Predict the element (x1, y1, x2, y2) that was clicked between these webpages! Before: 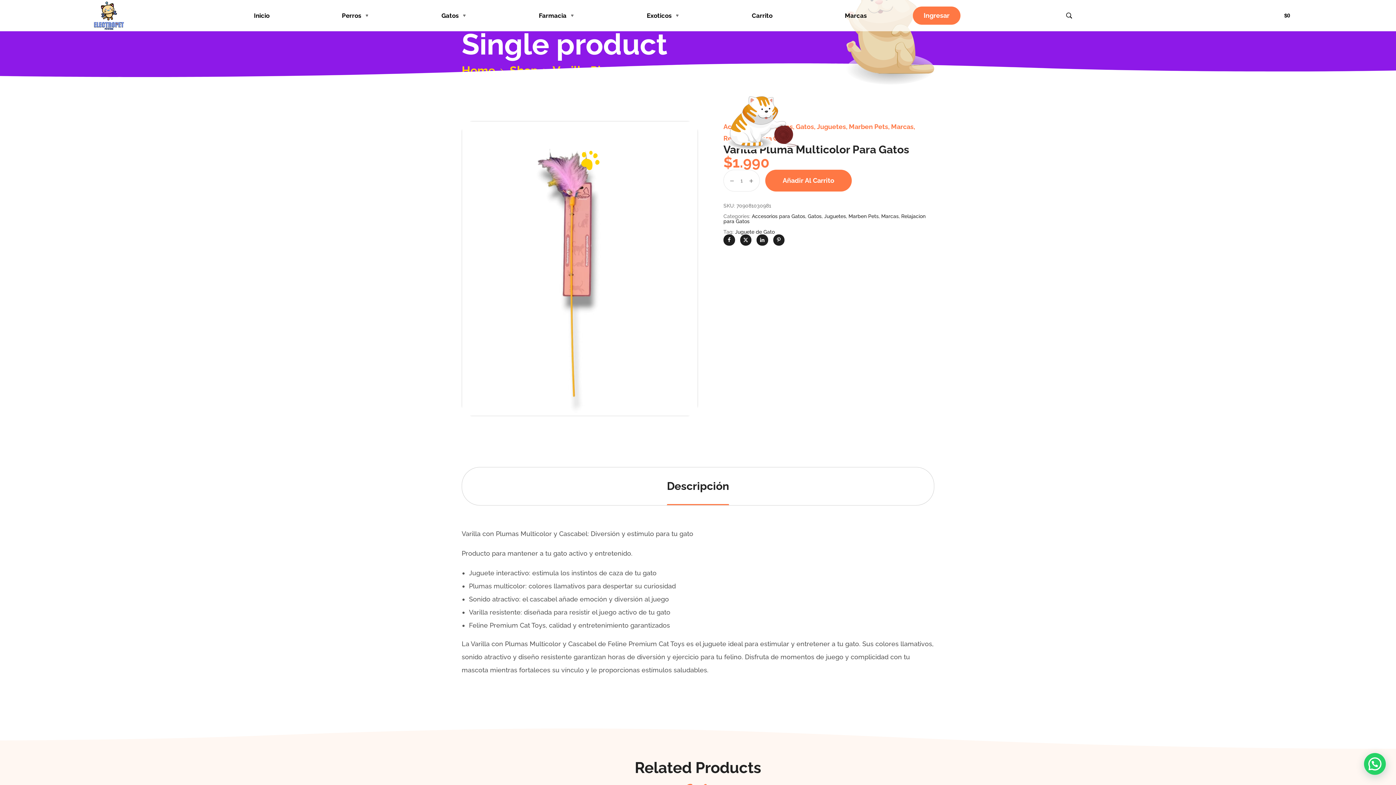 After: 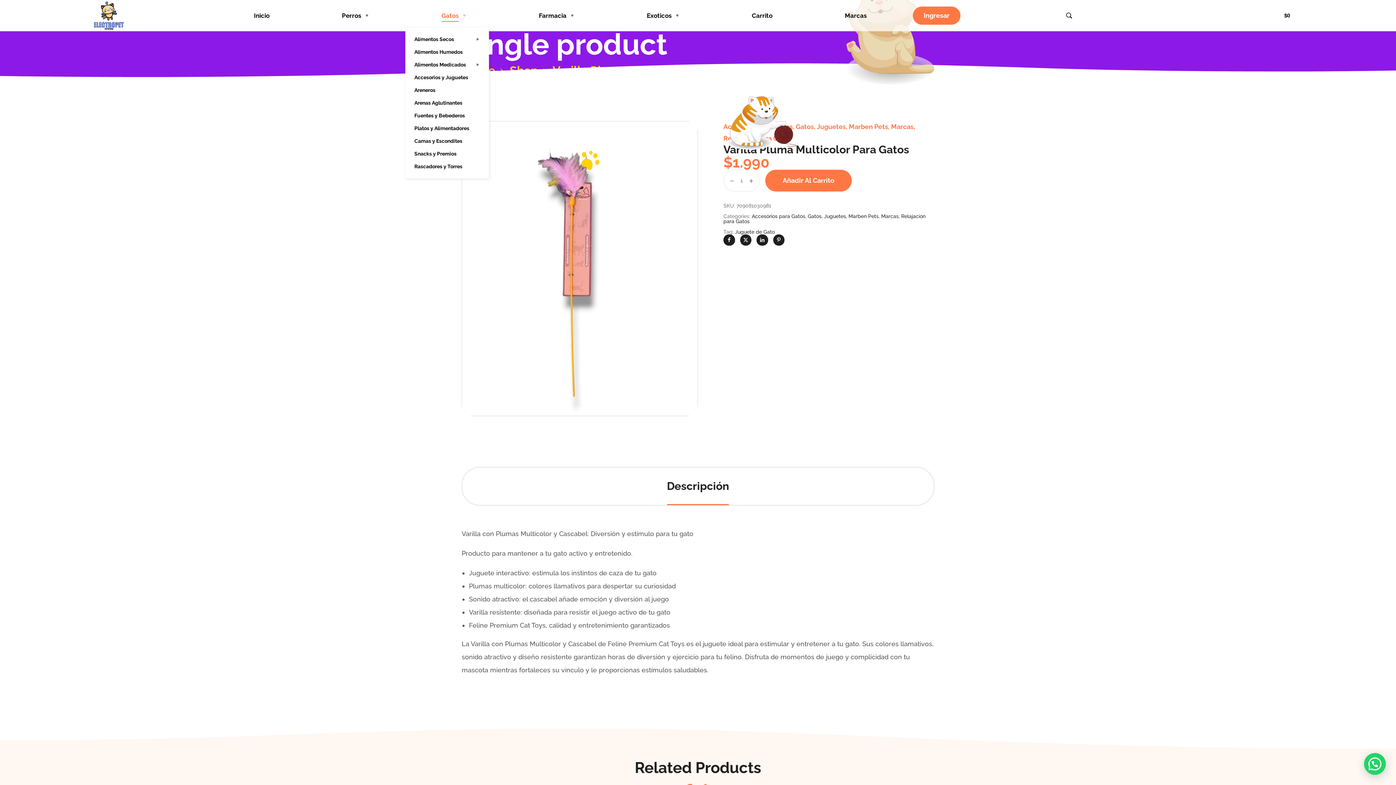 Action: bbox: (405, 7, 502, 23) label: Gatos